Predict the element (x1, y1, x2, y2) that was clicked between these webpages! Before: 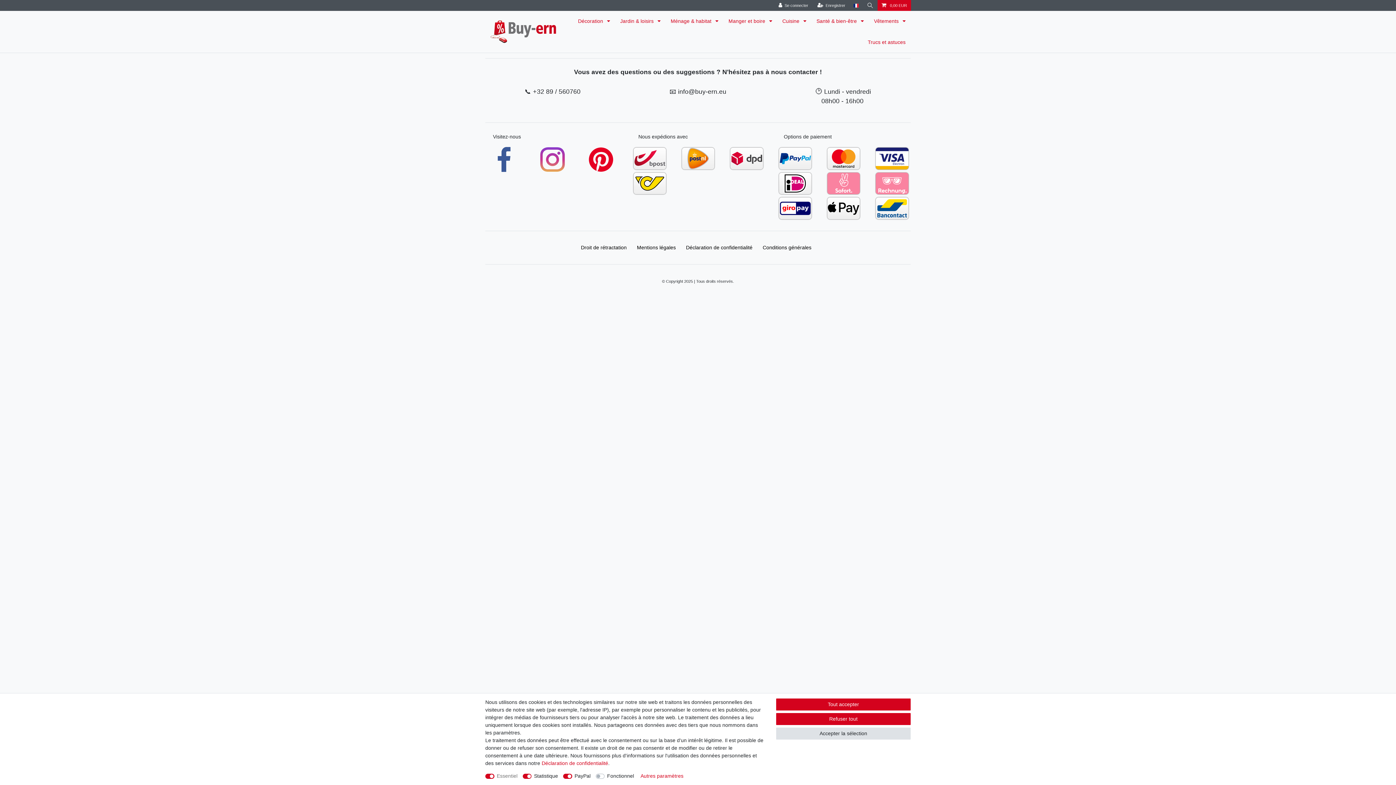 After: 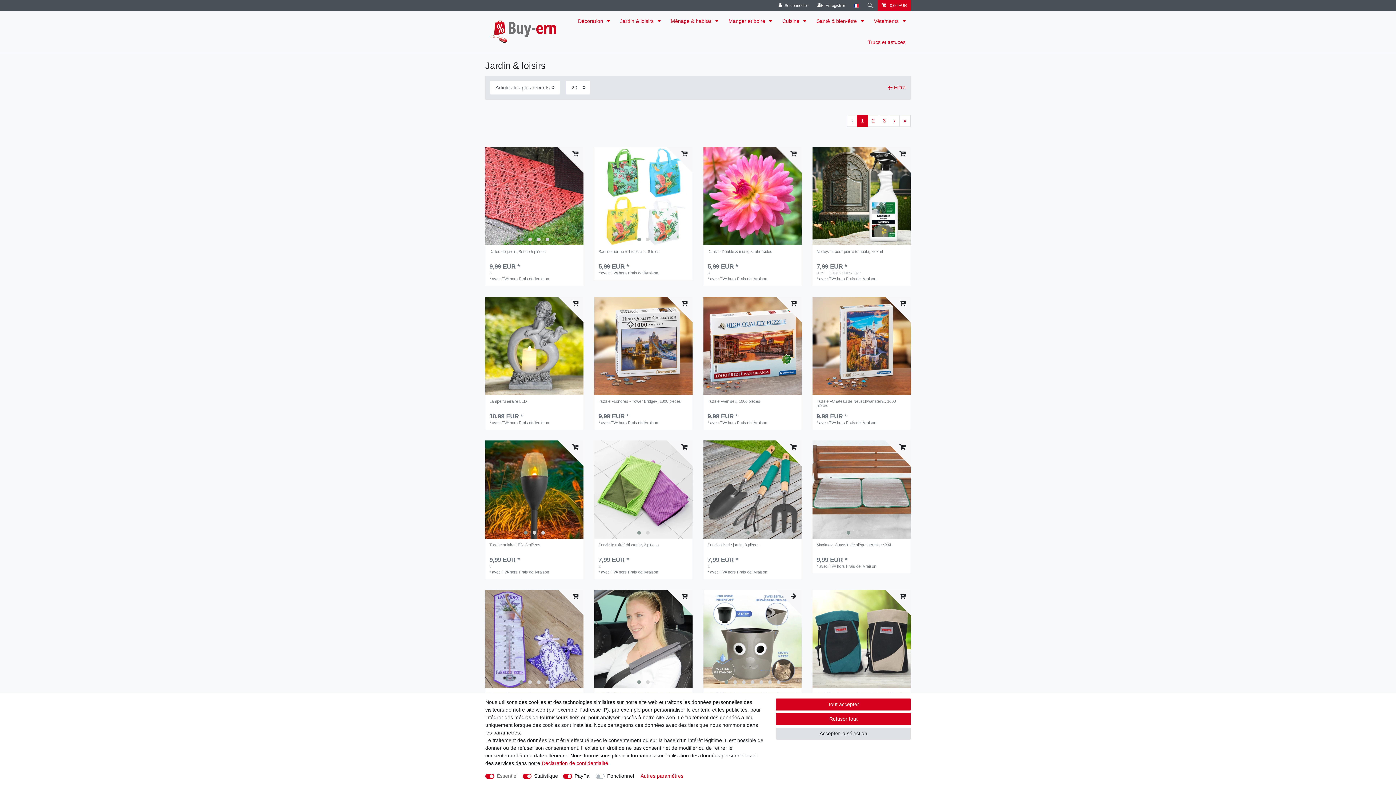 Action: bbox: (615, 10, 665, 31) label: Jardin & loisirs 